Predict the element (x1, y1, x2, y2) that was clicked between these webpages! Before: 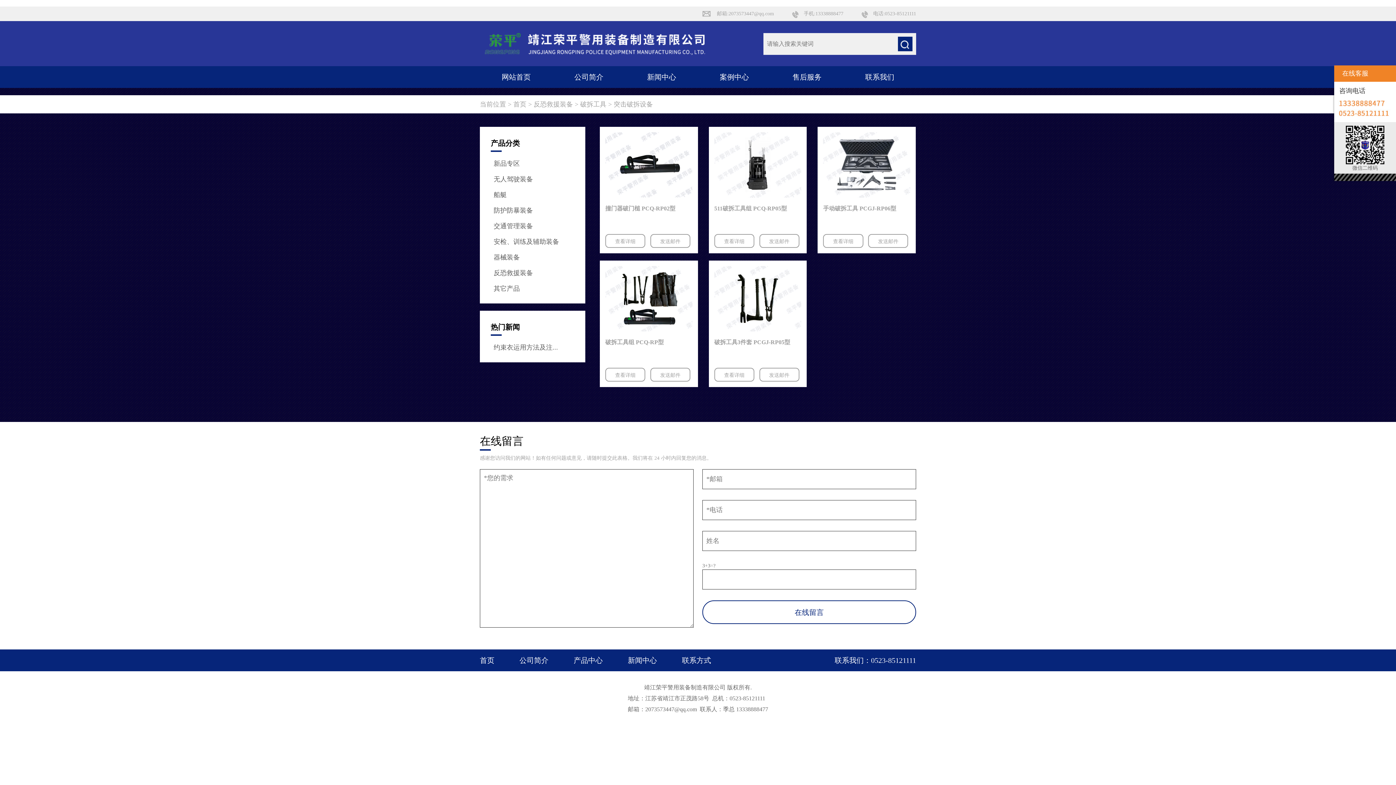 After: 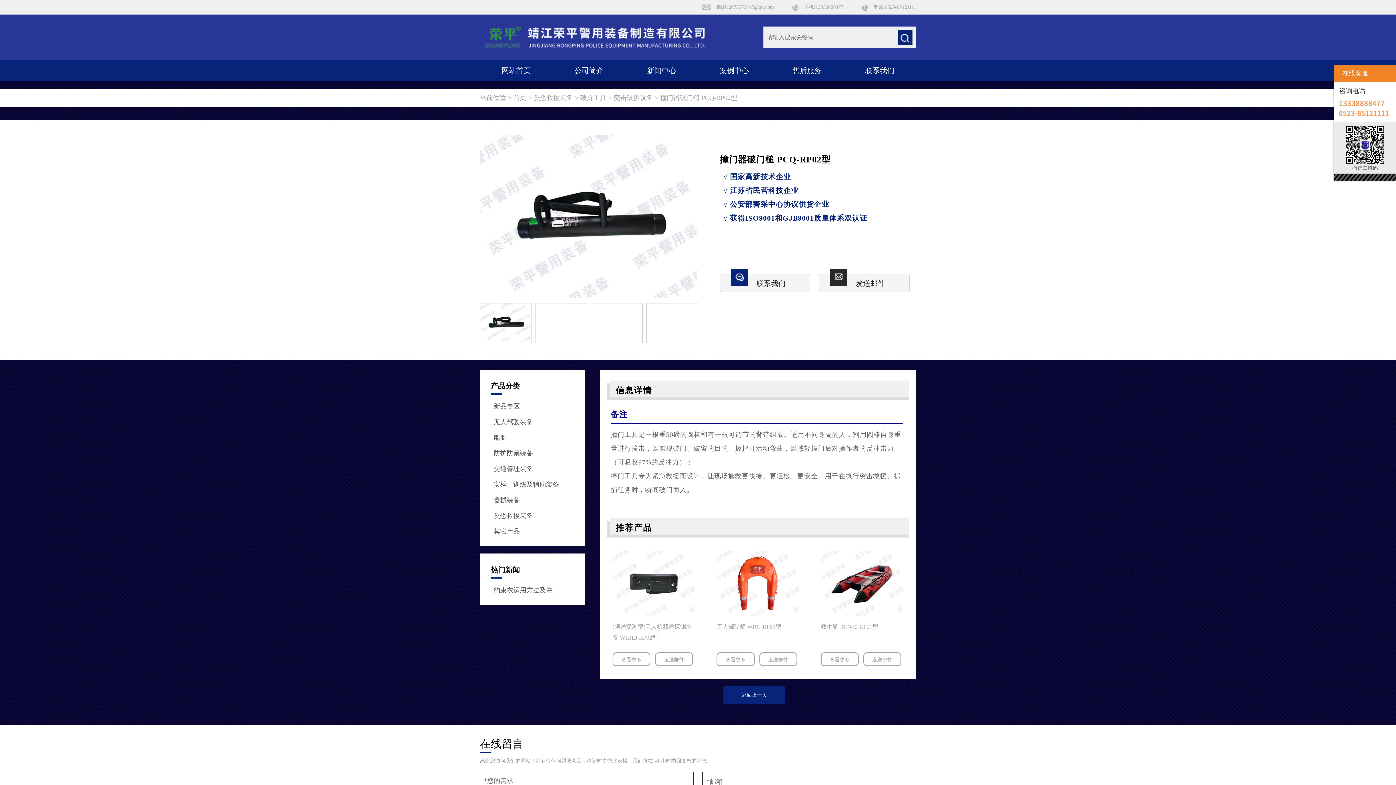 Action: label: 查看详细 bbox: (615, 238, 635, 244)